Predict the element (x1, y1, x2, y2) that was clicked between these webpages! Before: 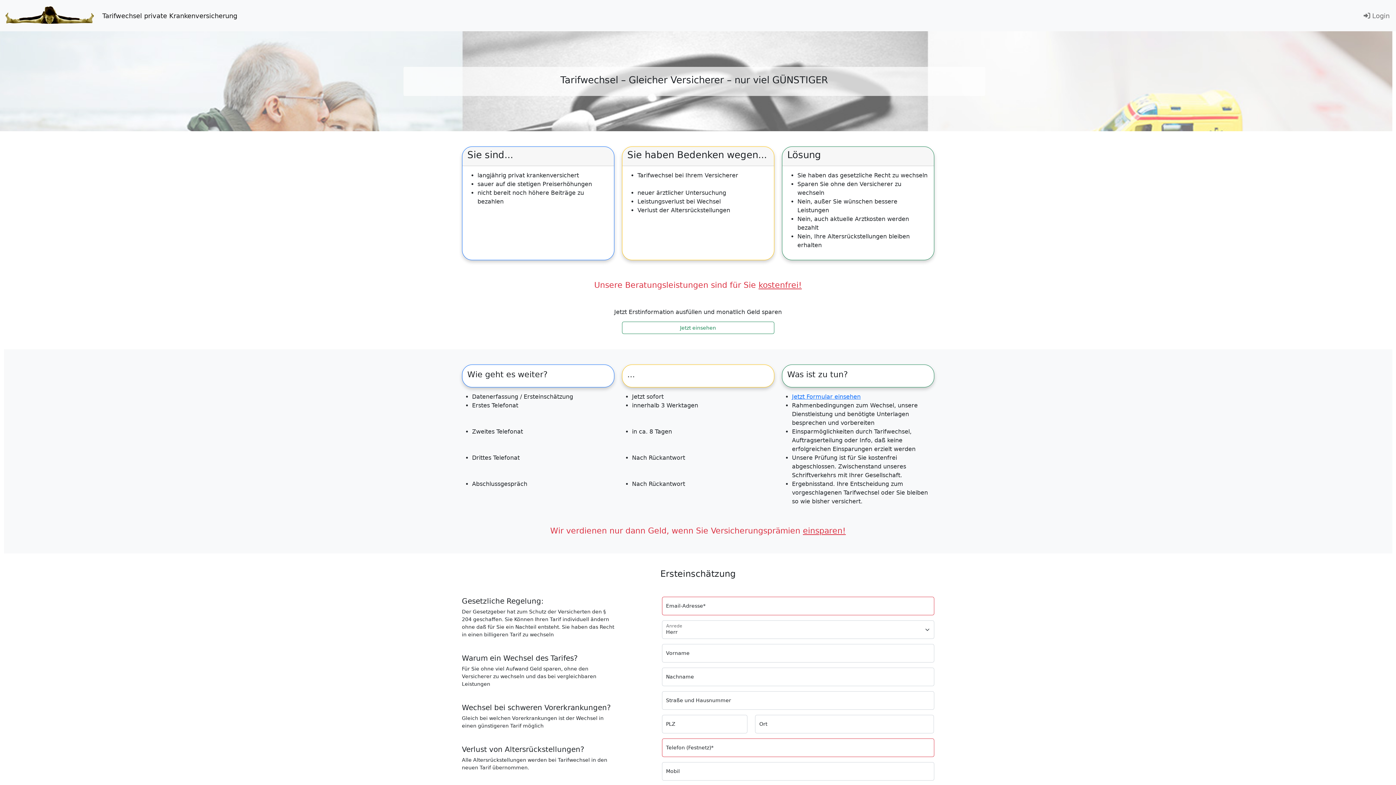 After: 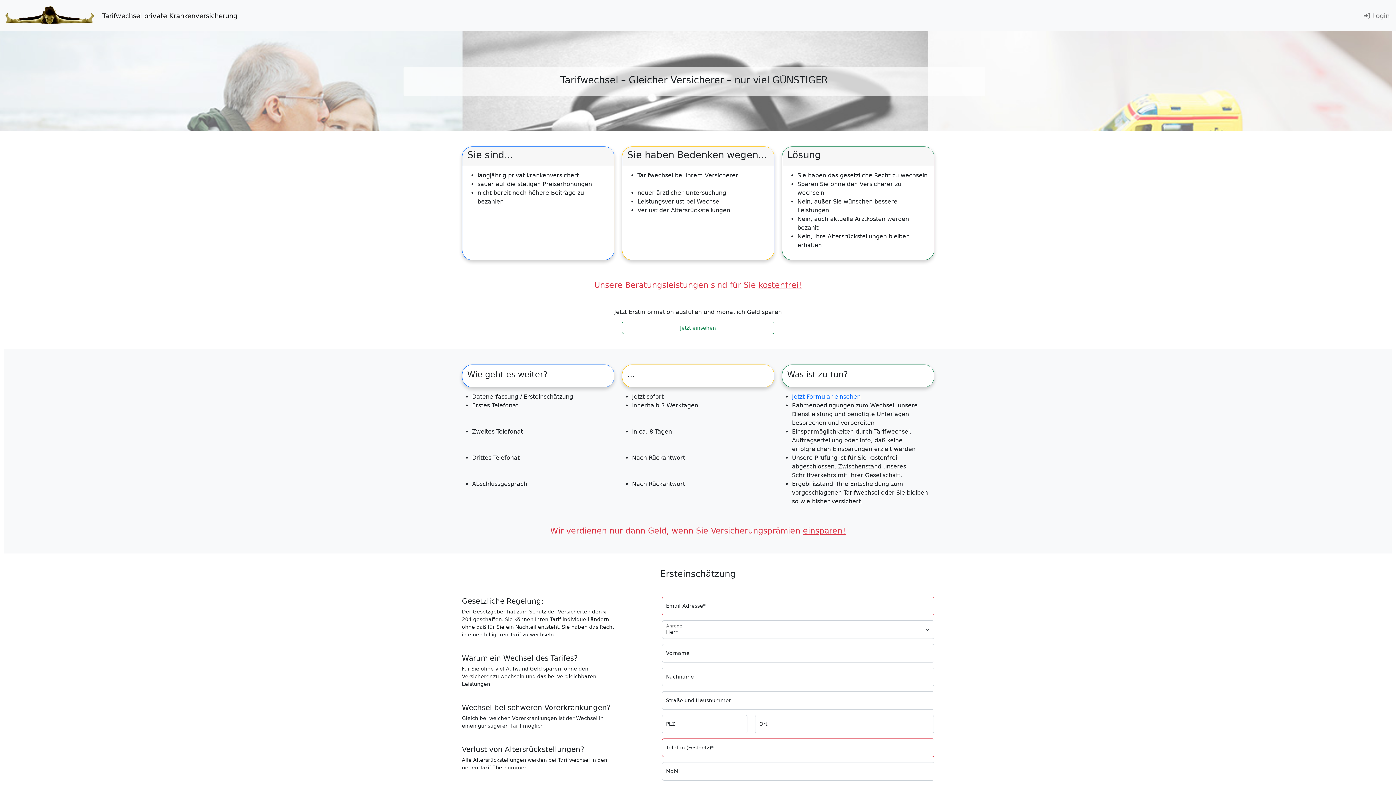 Action: bbox: (3, 2, 94, 28)